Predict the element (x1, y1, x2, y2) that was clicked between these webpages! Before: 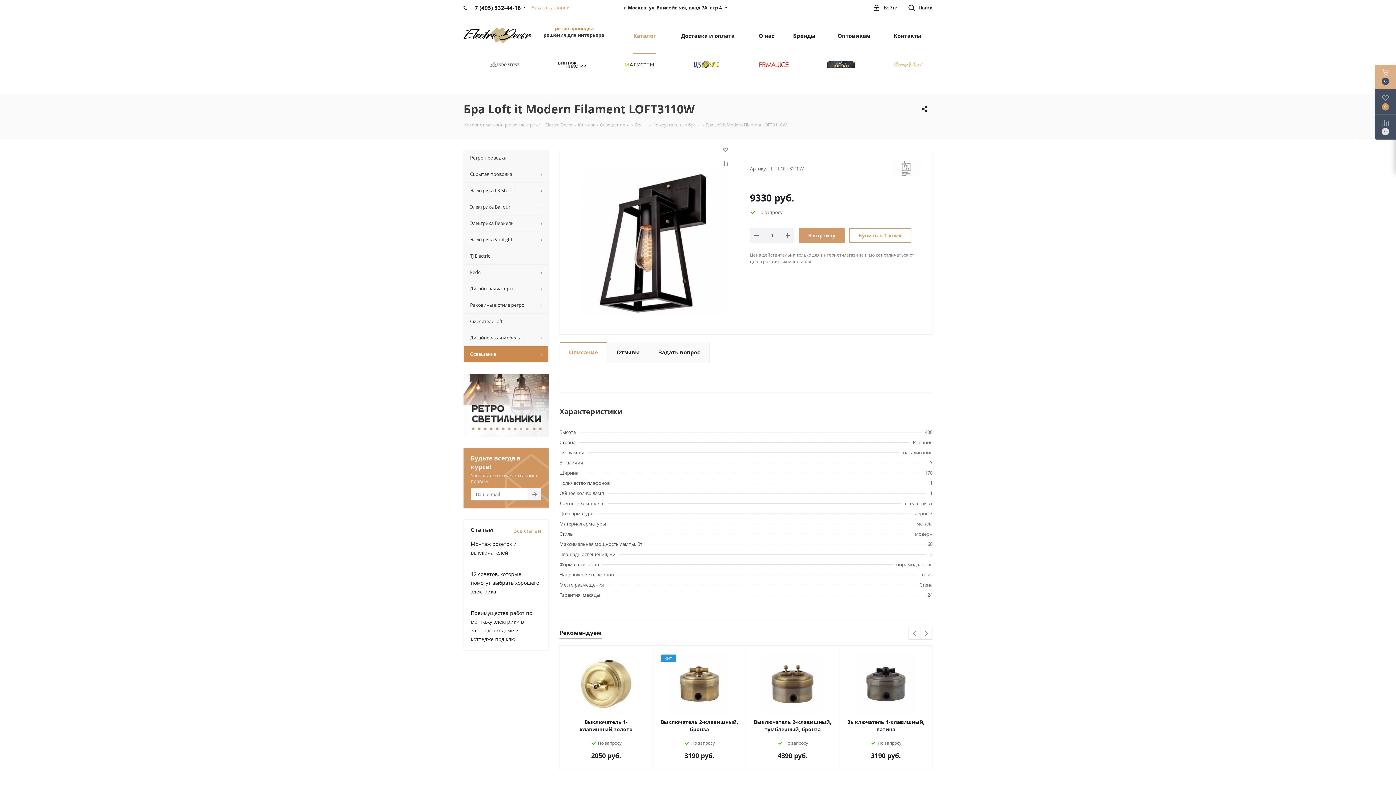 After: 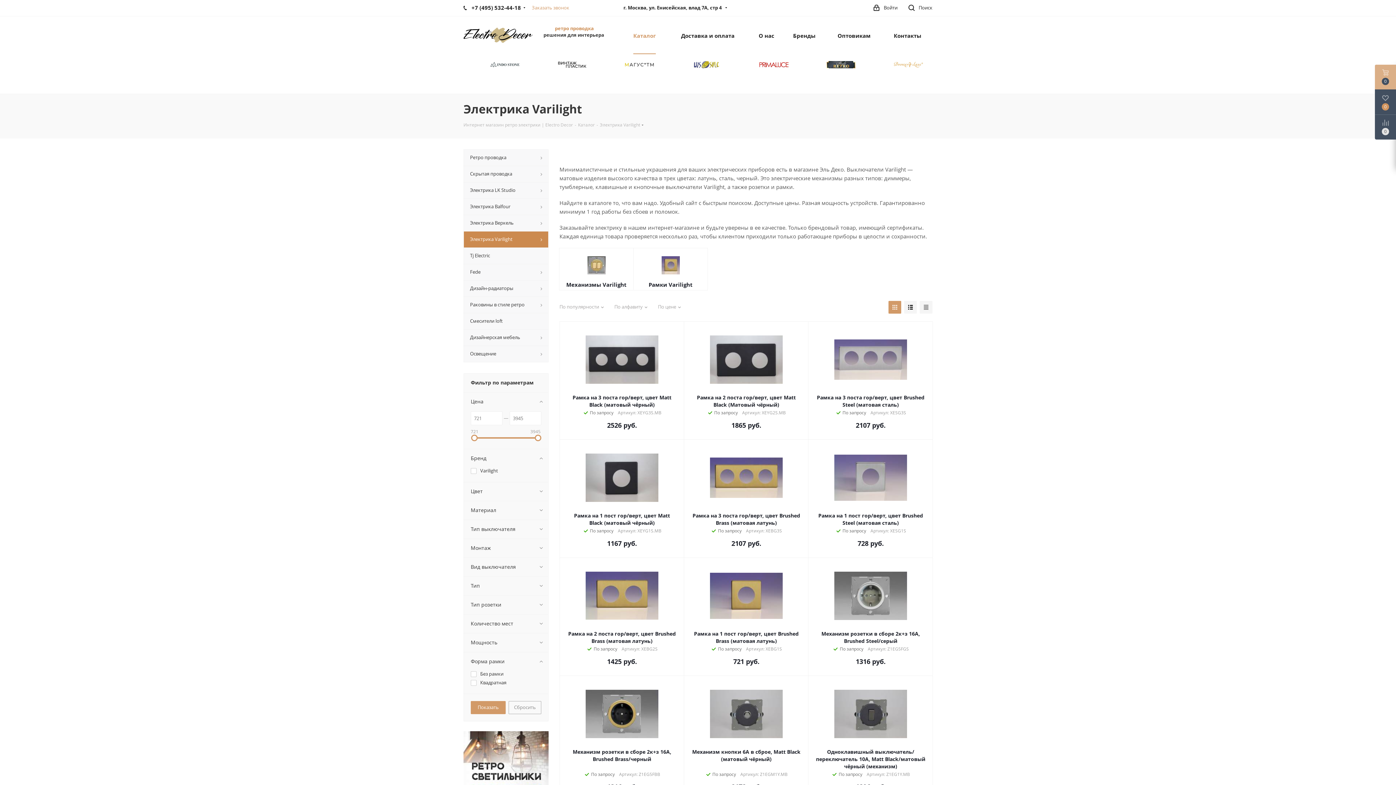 Action: bbox: (463, 231, 548, 248) label: Электрика Varilight